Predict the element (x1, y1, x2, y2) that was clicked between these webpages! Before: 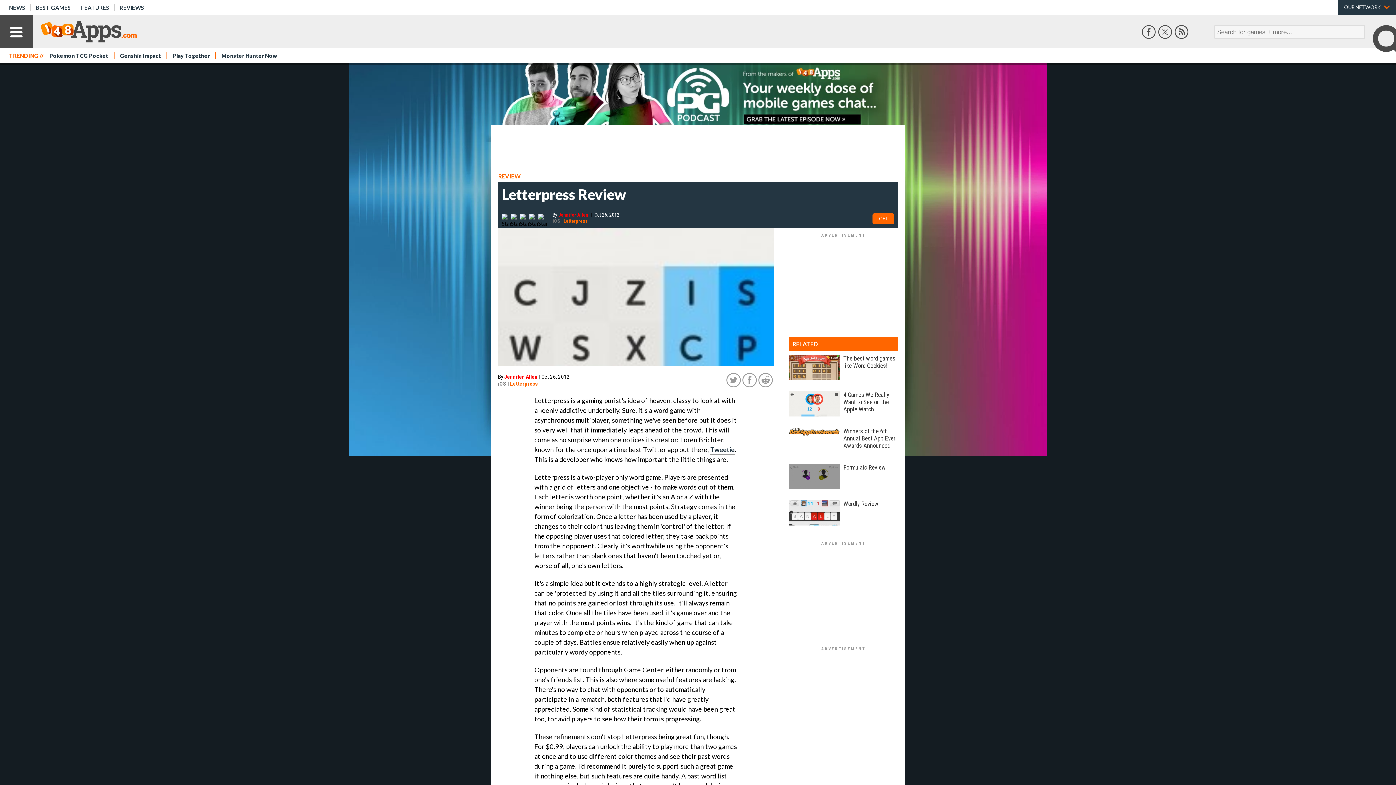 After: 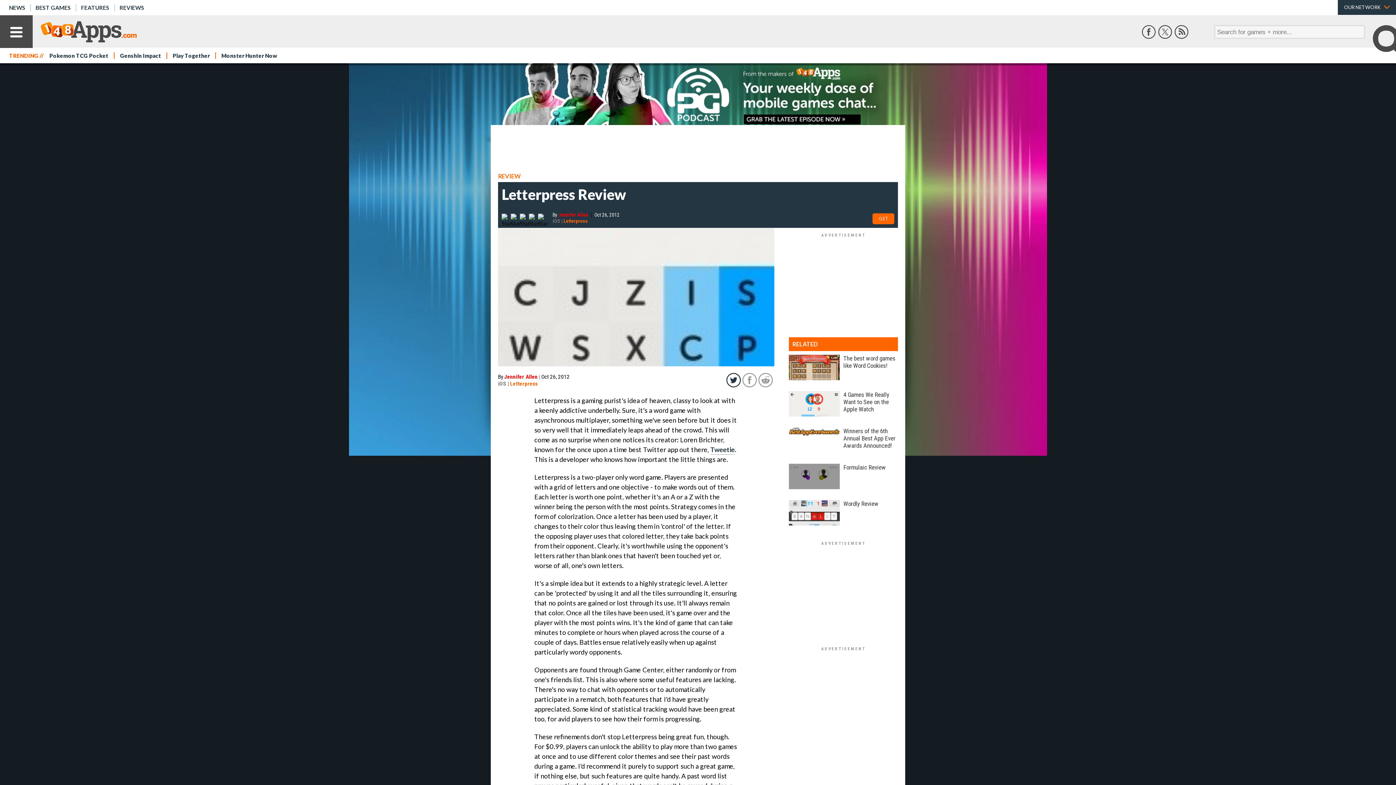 Action: bbox: (726, 373, 742, 389)